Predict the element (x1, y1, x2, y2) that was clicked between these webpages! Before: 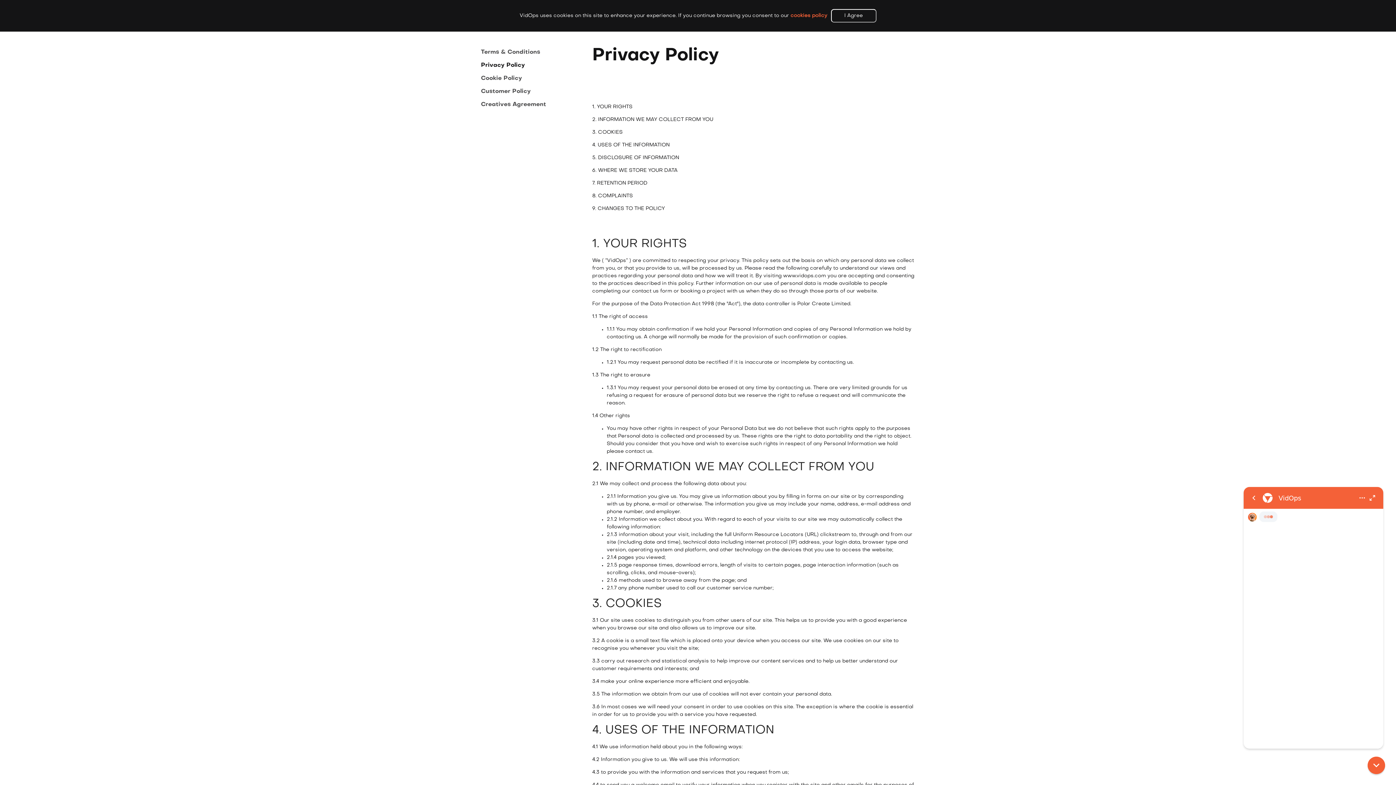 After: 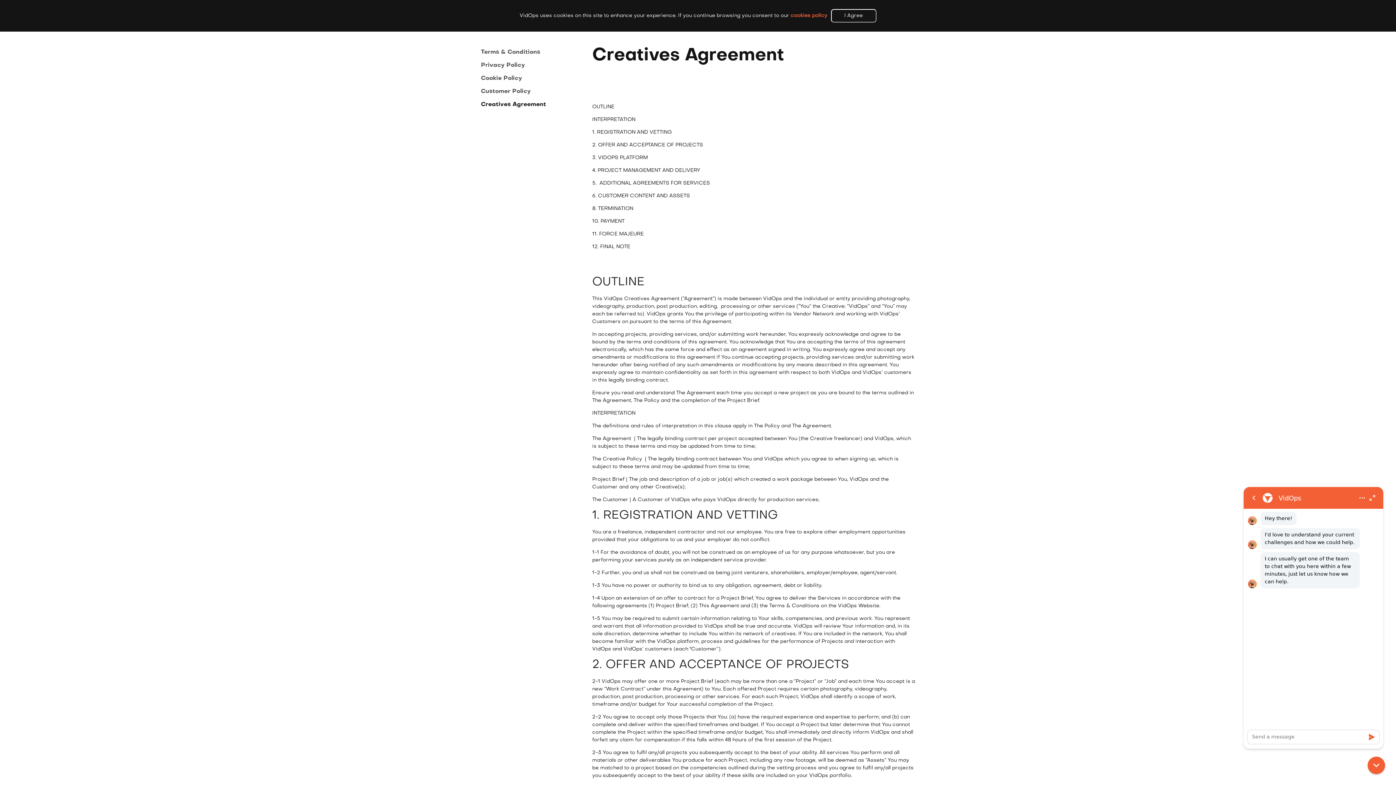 Action: bbox: (481, 98, 581, 111) label: Creatives Agreement